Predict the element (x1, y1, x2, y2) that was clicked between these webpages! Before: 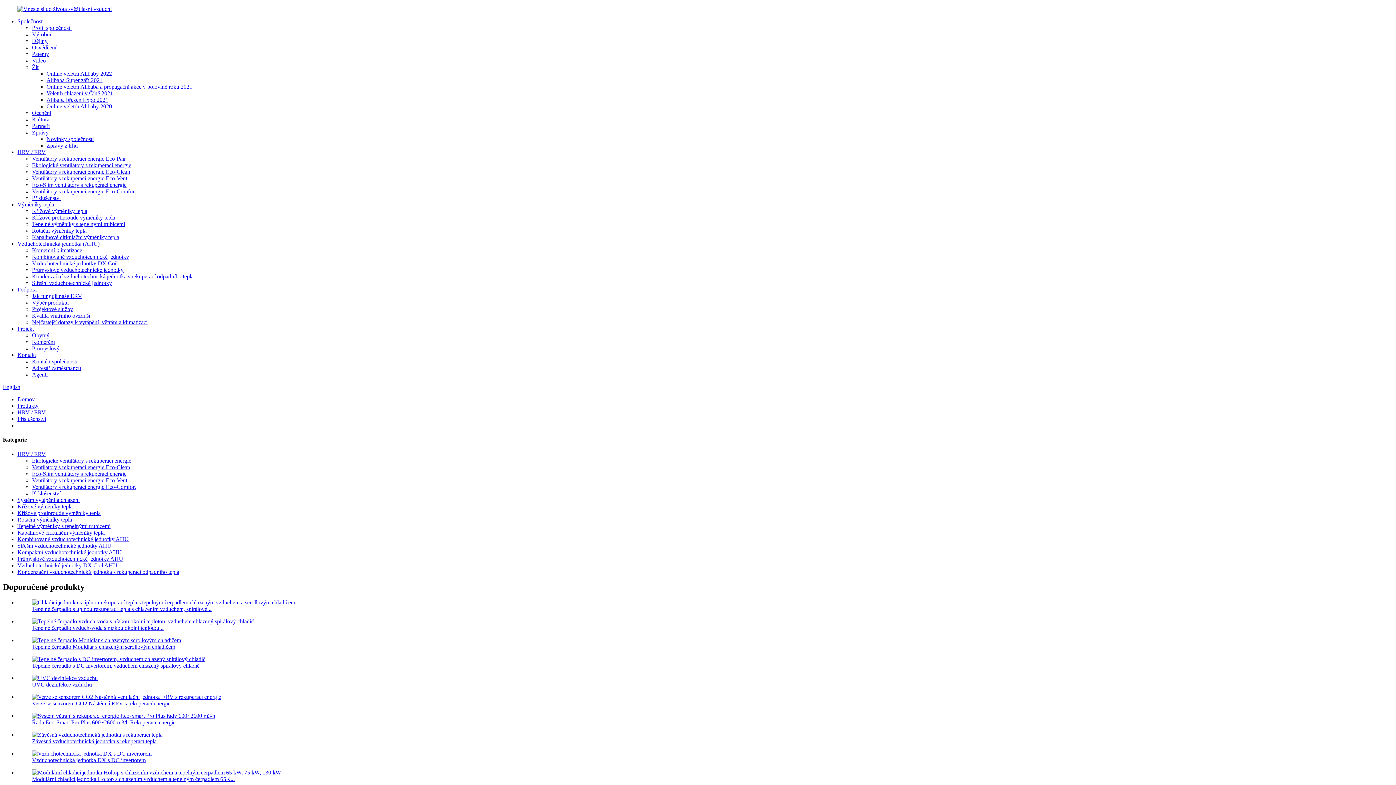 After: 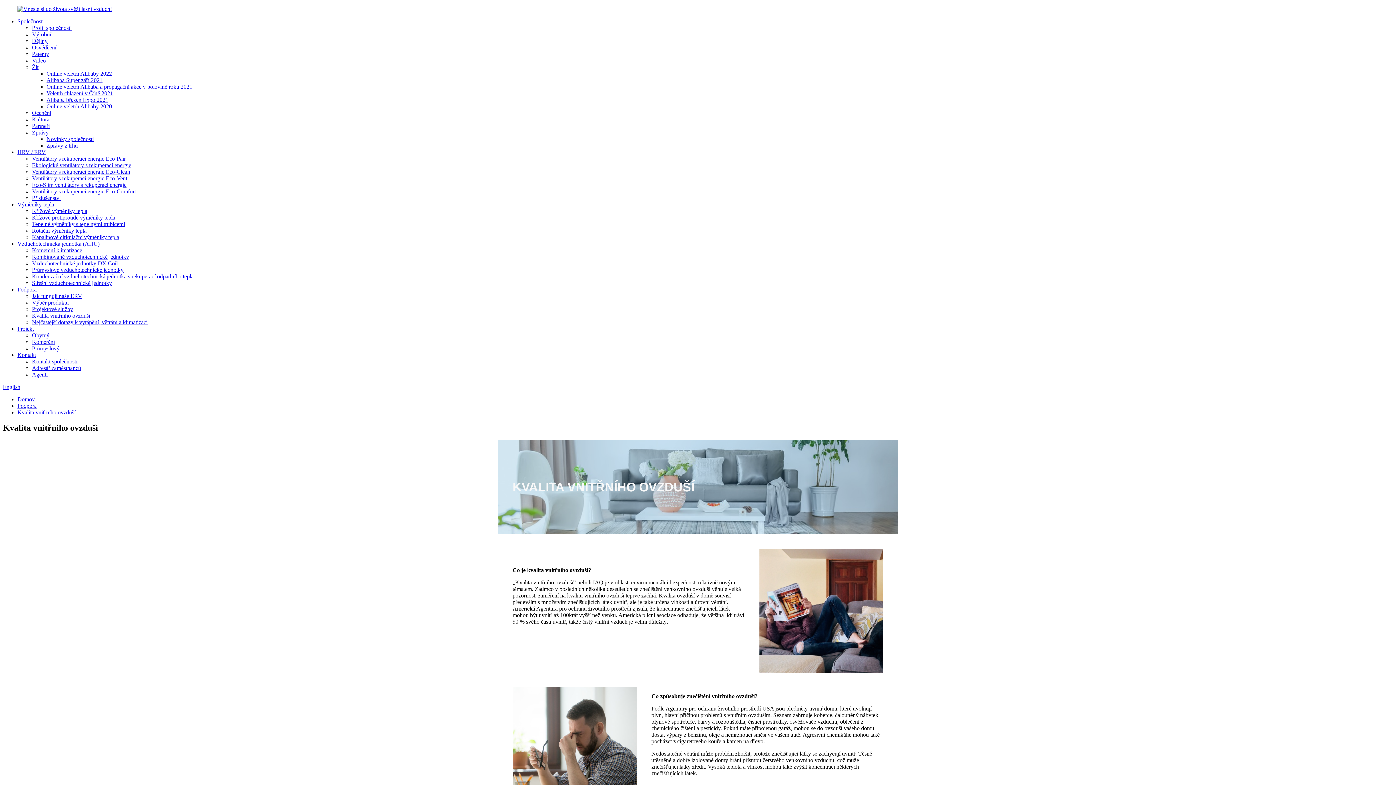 Action: bbox: (32, 312, 90, 318) label: Kvalita vnitřního ovzduší